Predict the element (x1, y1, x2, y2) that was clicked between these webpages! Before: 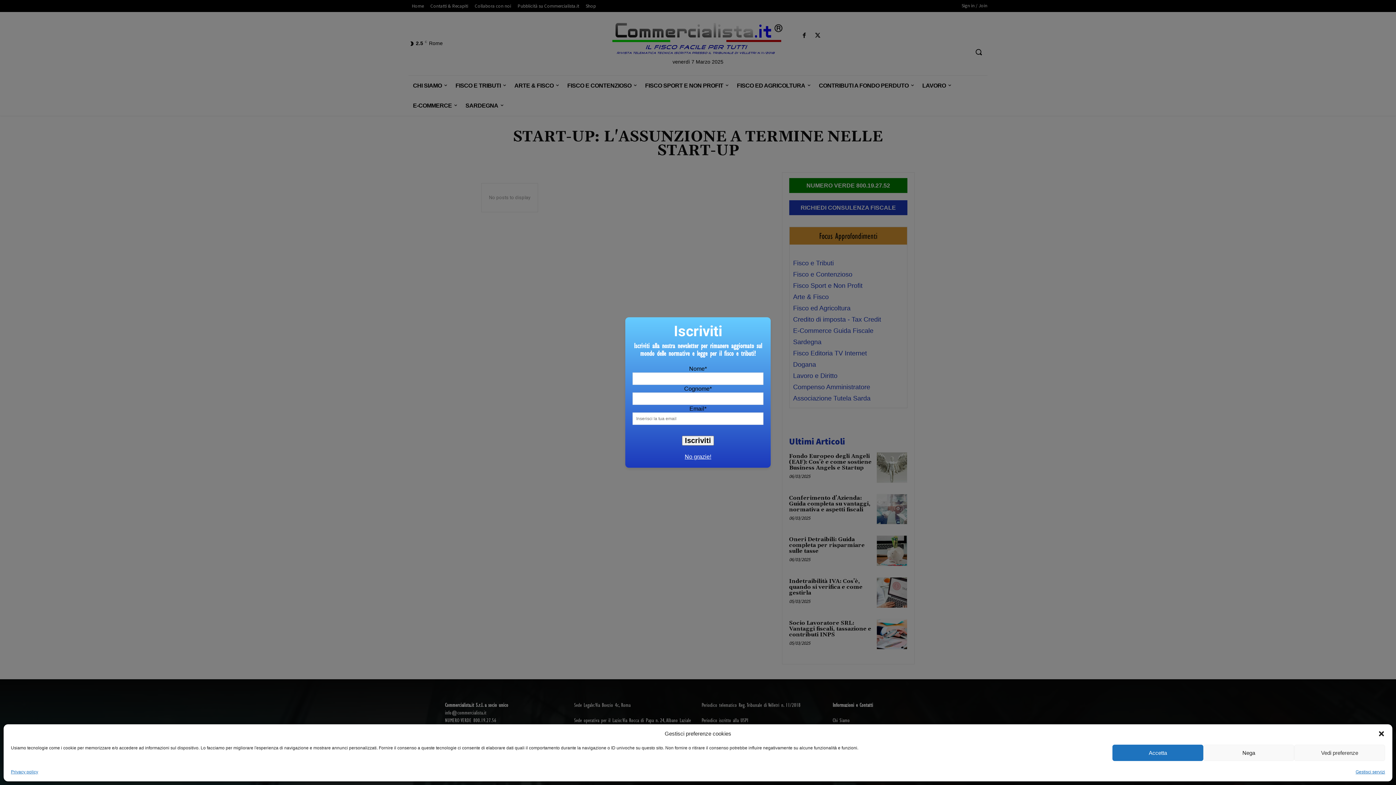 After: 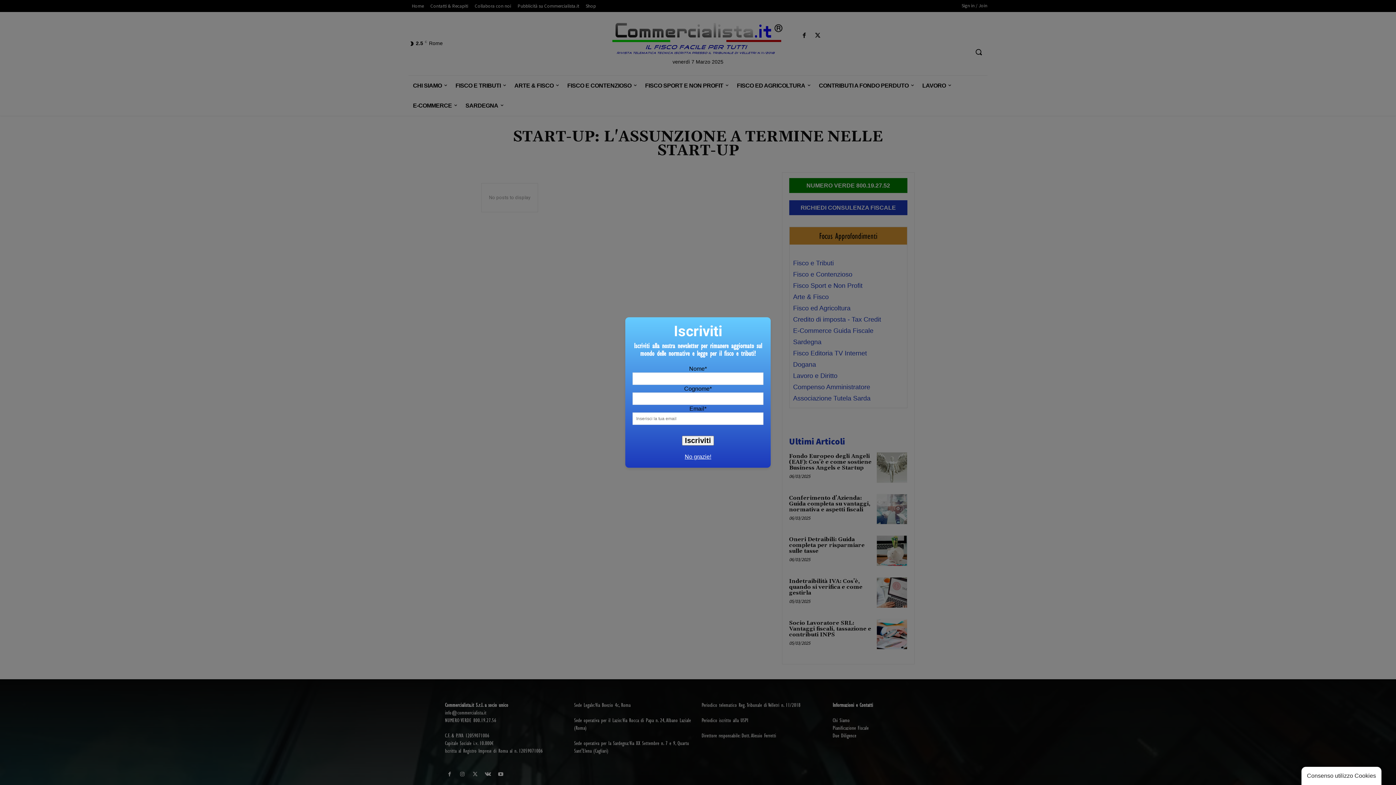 Action: bbox: (1203, 745, 1294, 761) label: Nega